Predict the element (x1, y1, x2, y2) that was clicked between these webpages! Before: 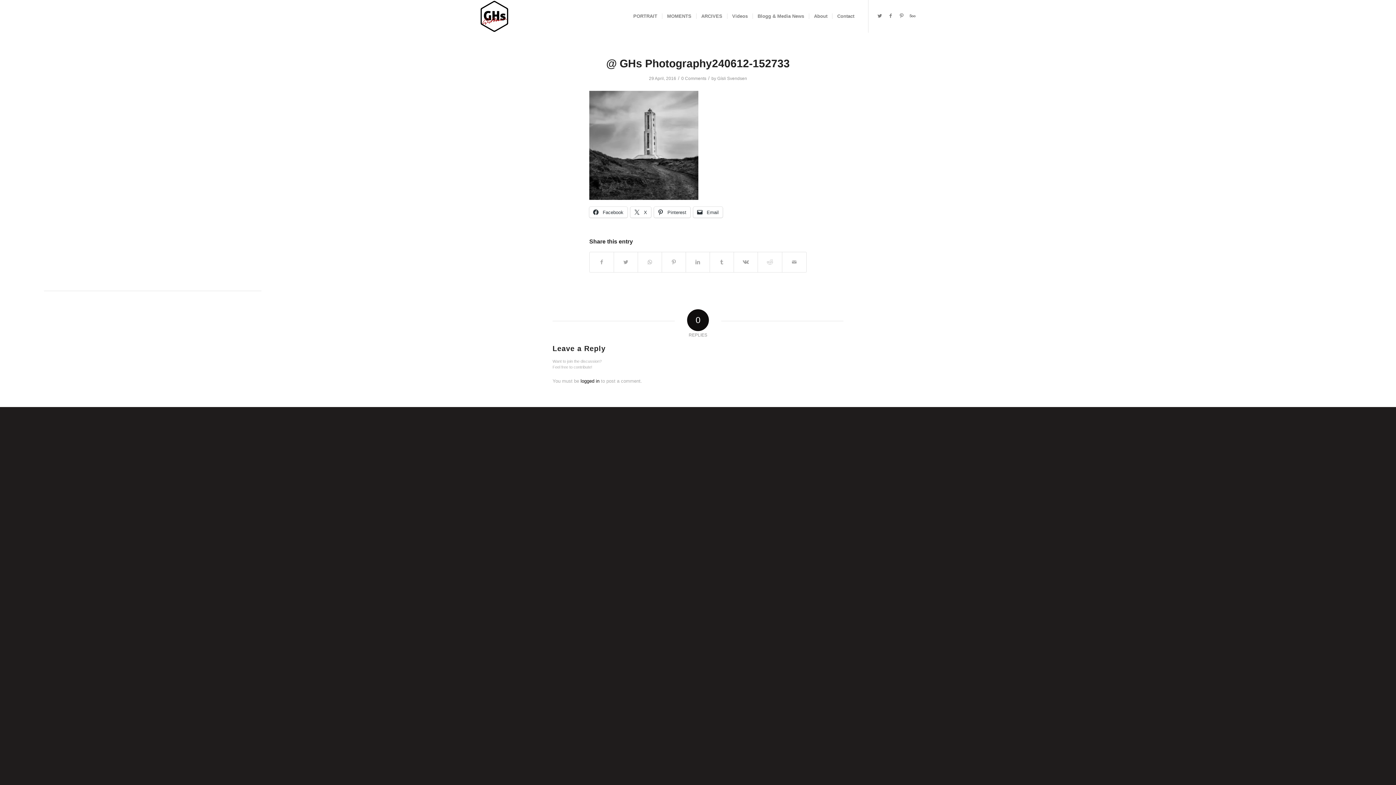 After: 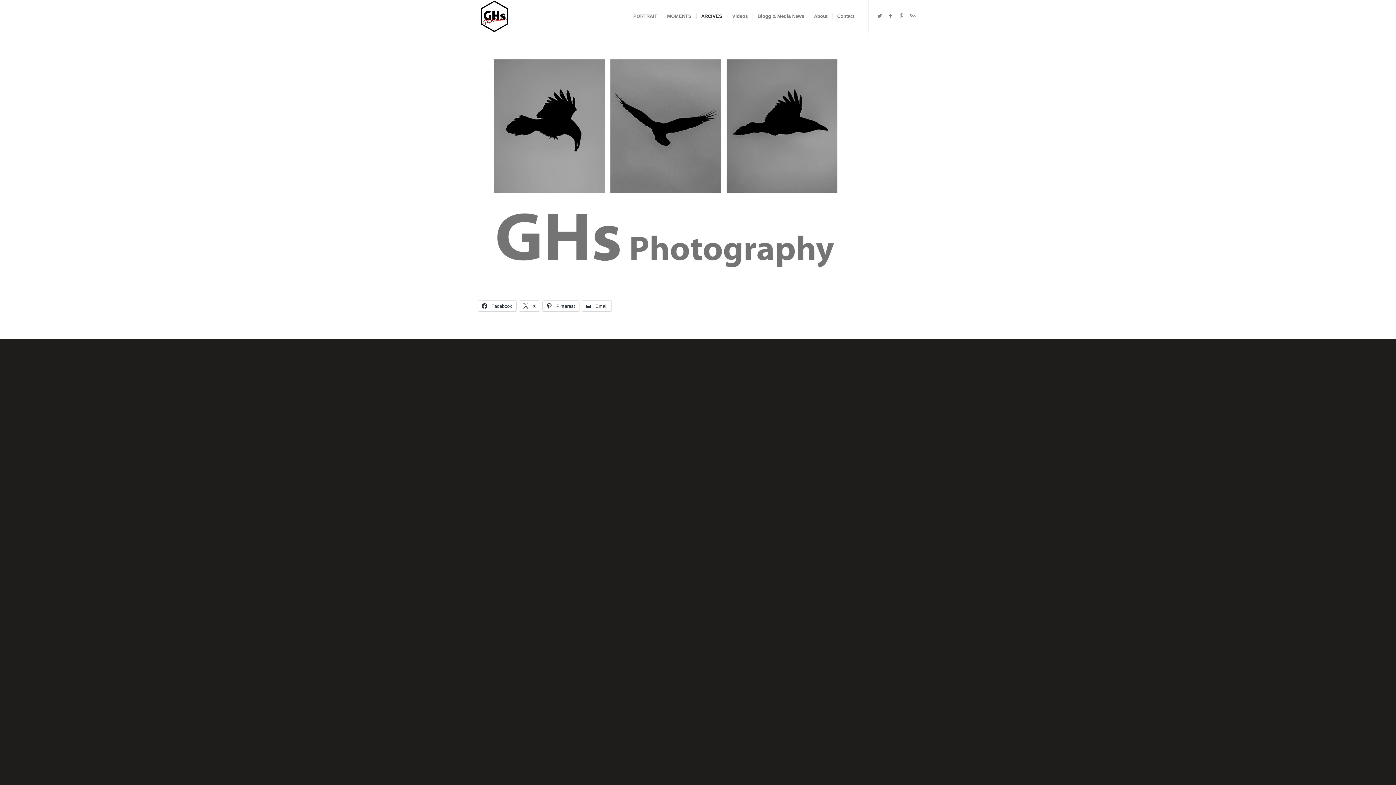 Action: bbox: (696, 0, 727, 32) label: ARCIVES